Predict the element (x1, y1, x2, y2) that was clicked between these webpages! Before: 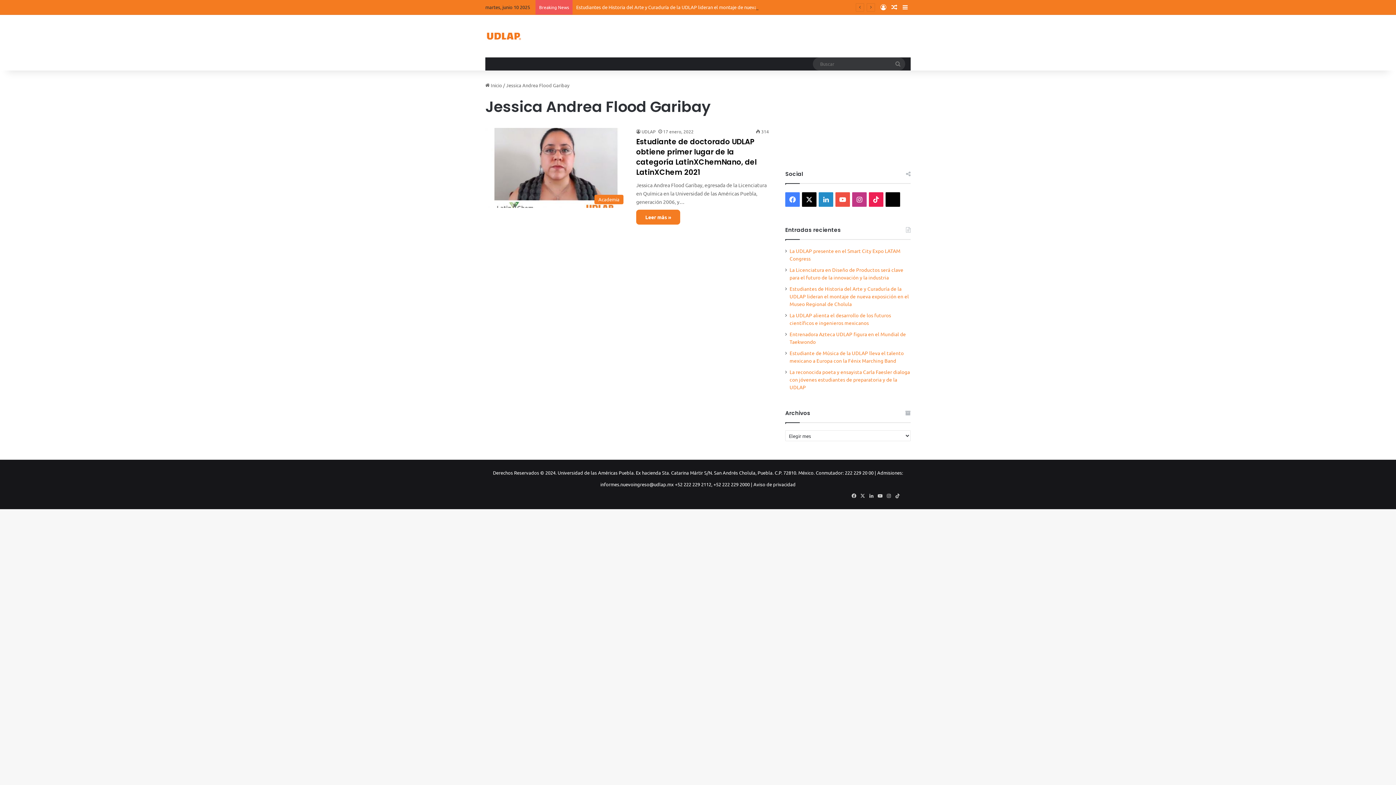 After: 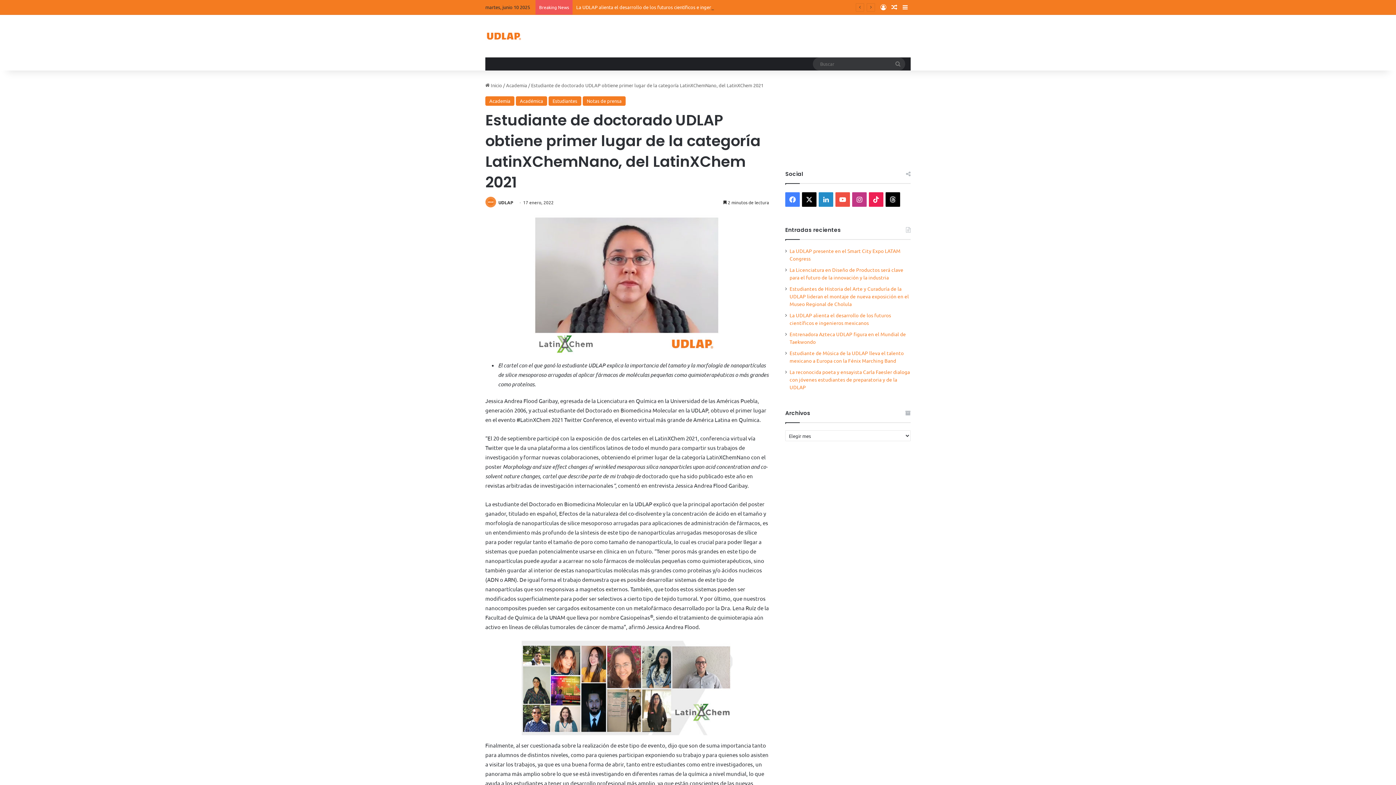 Action: label: Estudiante de doctorado UDLAP obtiene primer lugar de la categoría LatinXChemNano, del LatinXChem 2021 bbox: (485, 128, 627, 208)